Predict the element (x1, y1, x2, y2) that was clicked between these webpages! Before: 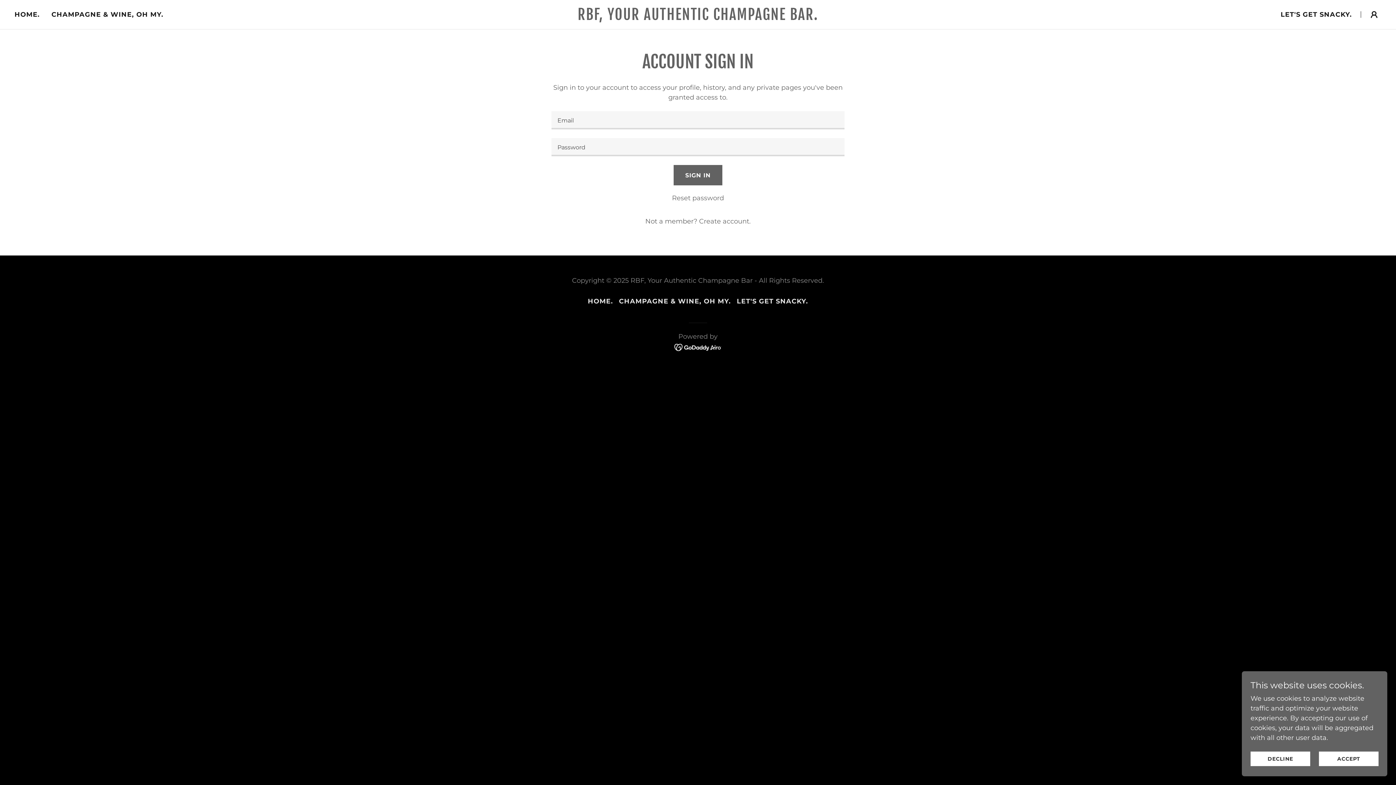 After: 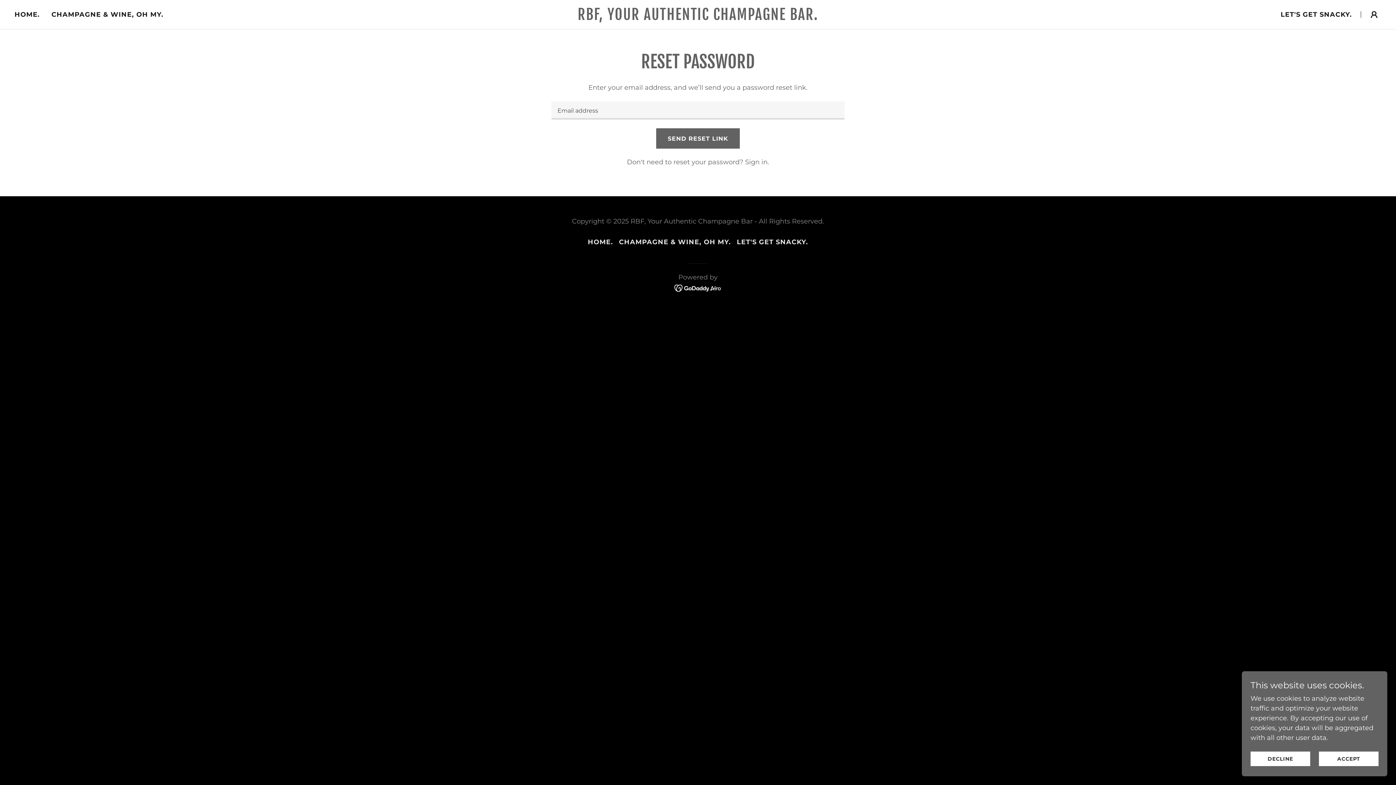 Action: label: Reset password bbox: (672, 194, 724, 202)